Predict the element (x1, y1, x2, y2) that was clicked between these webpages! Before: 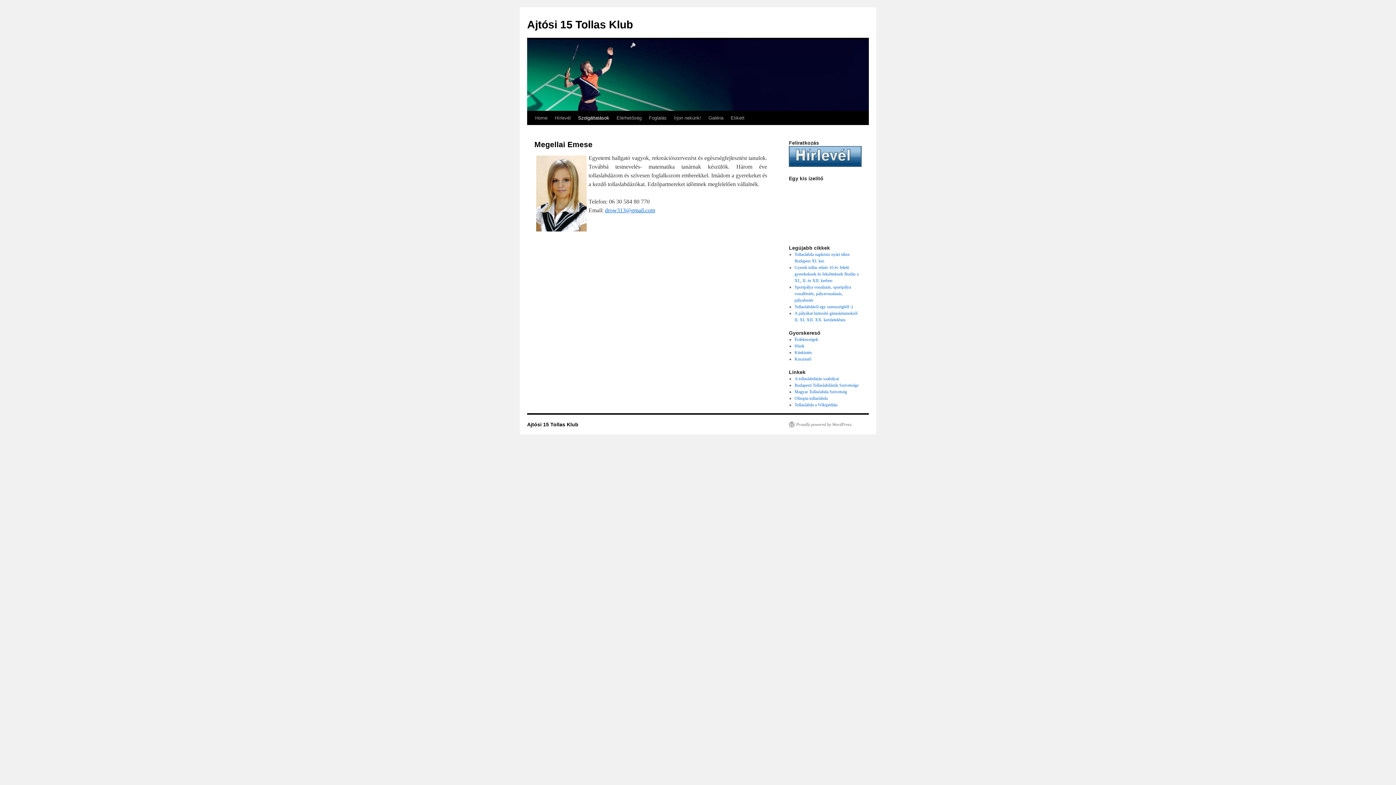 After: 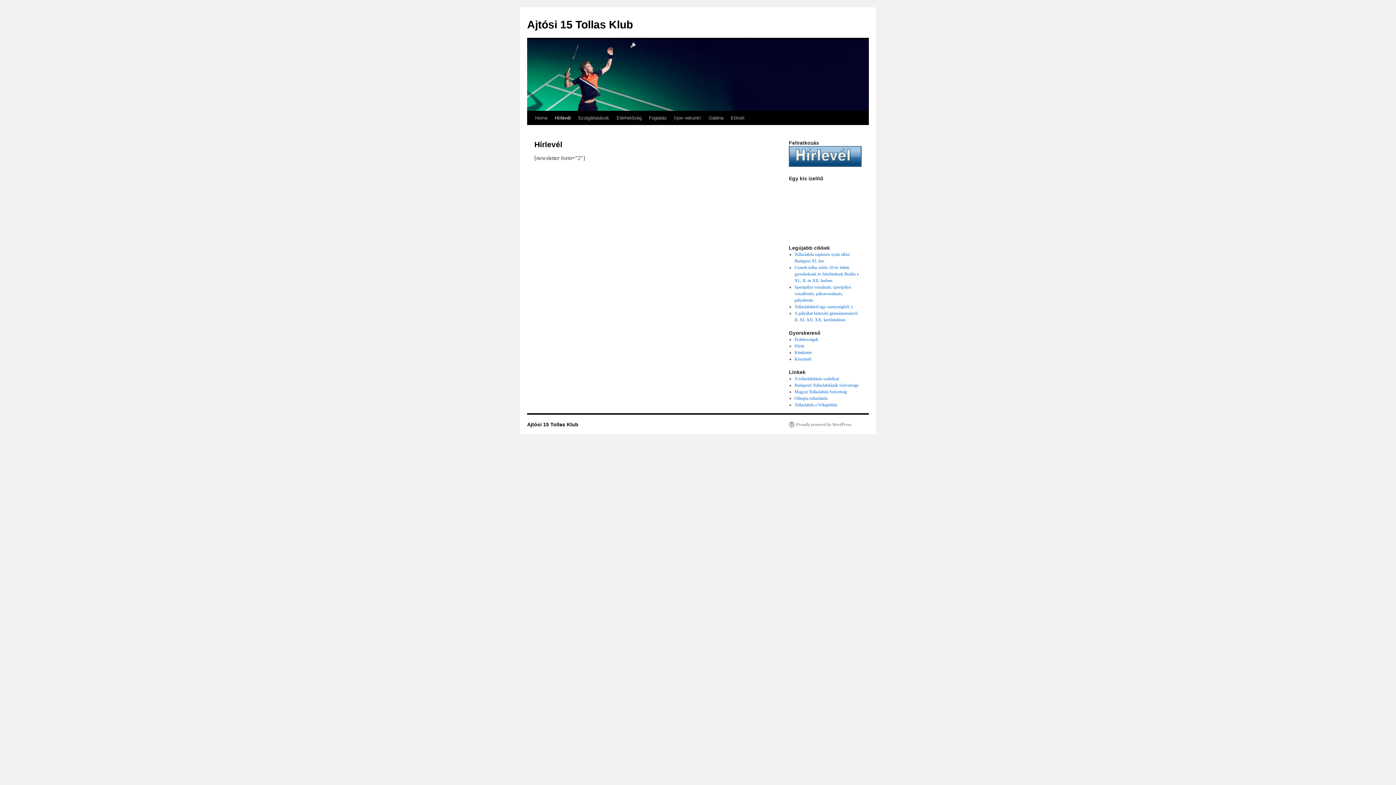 Action: bbox: (551, 111, 574, 125) label: Hírlevél